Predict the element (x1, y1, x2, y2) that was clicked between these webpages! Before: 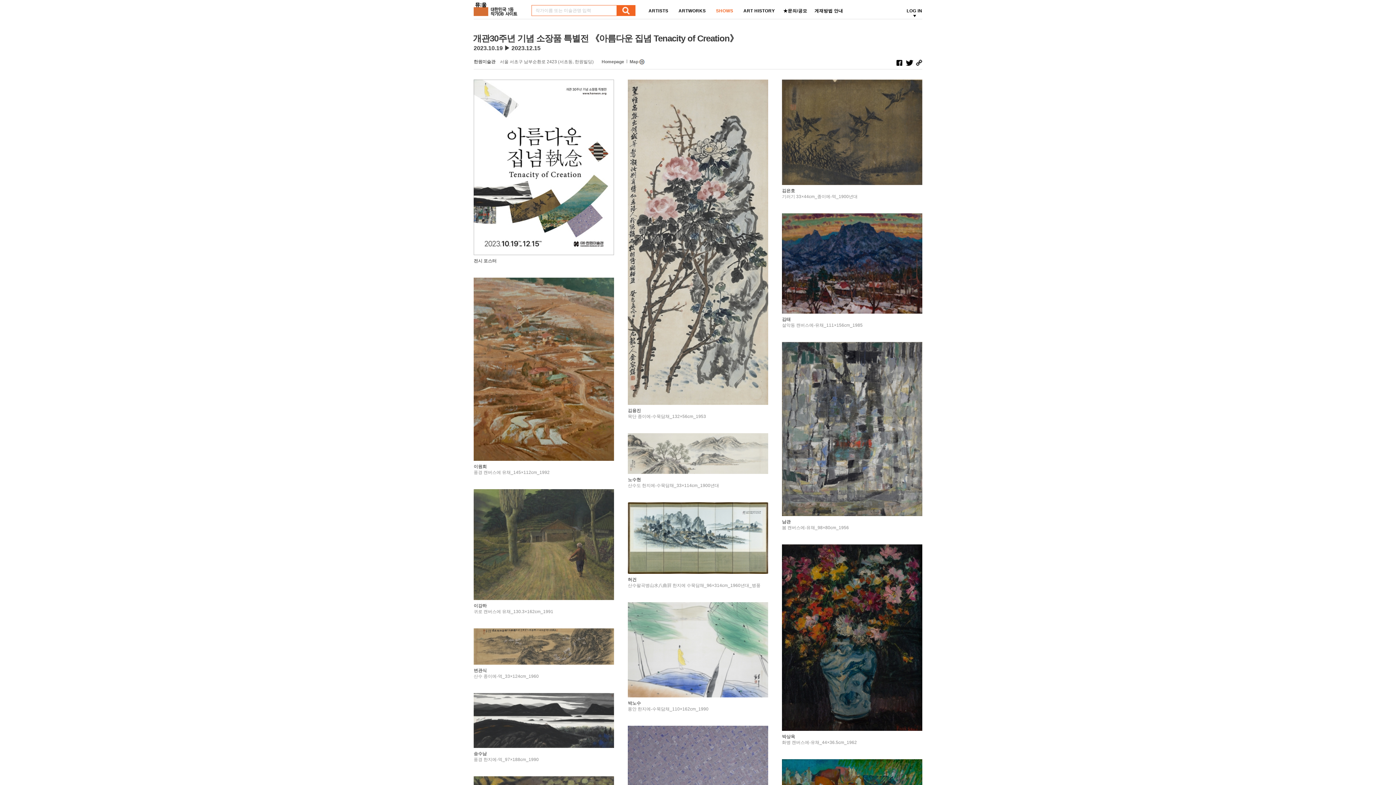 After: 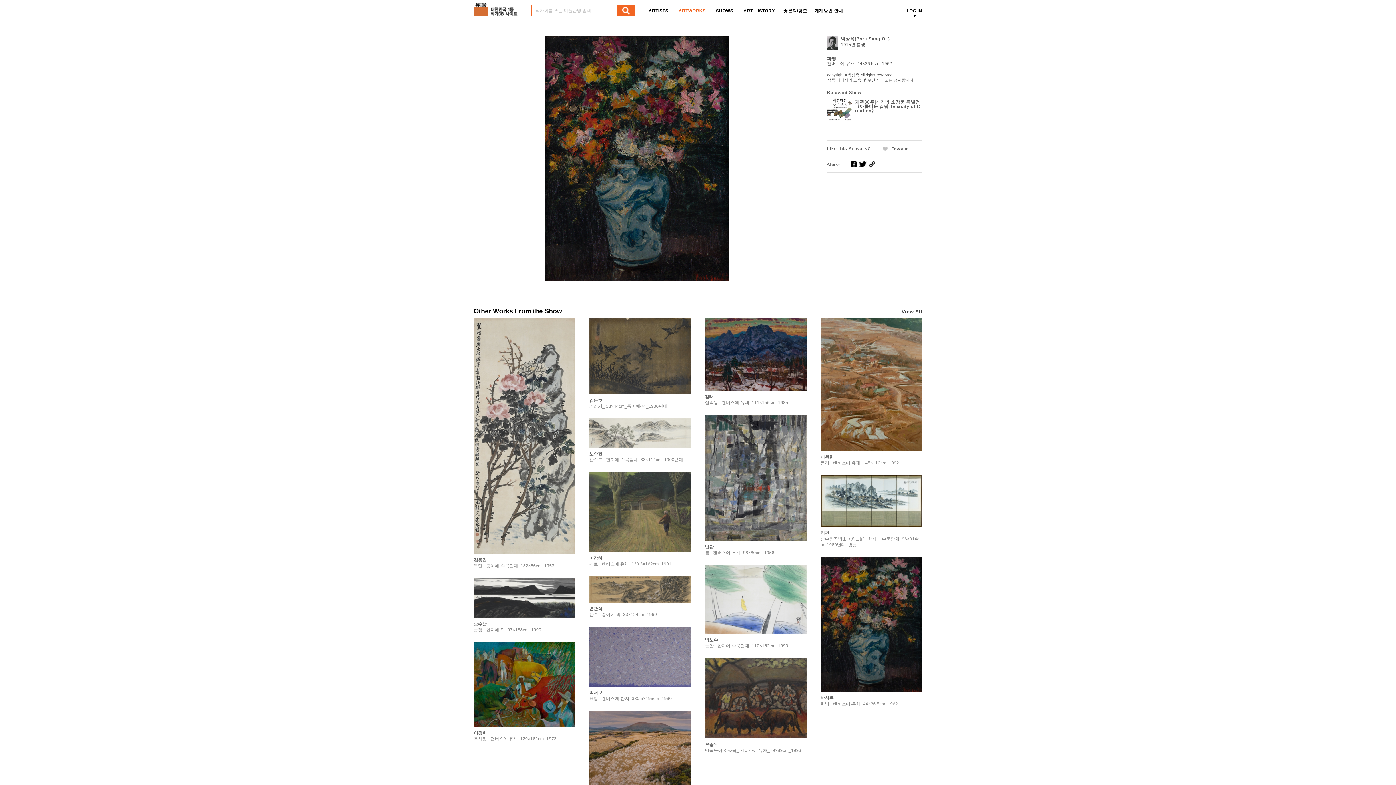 Action: bbox: (782, 544, 922, 549)